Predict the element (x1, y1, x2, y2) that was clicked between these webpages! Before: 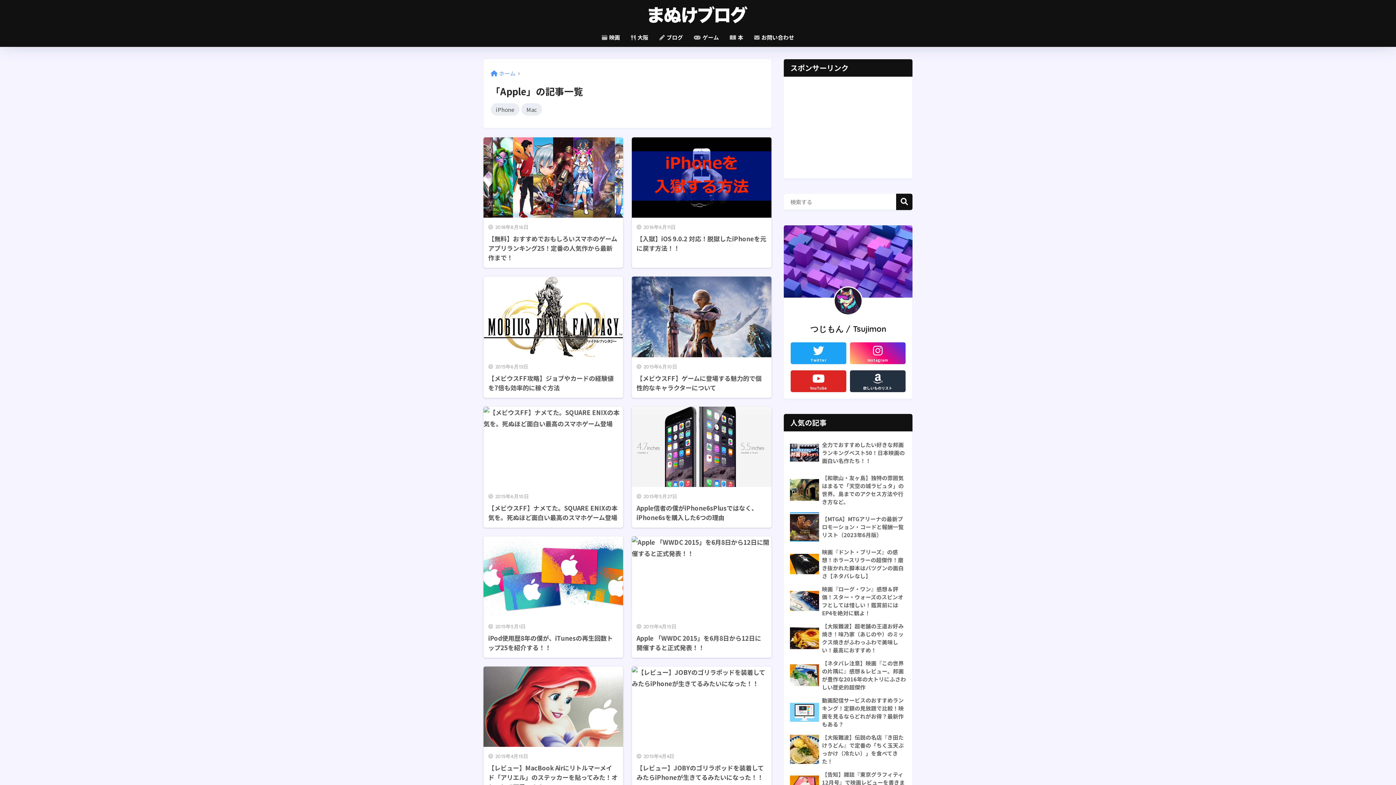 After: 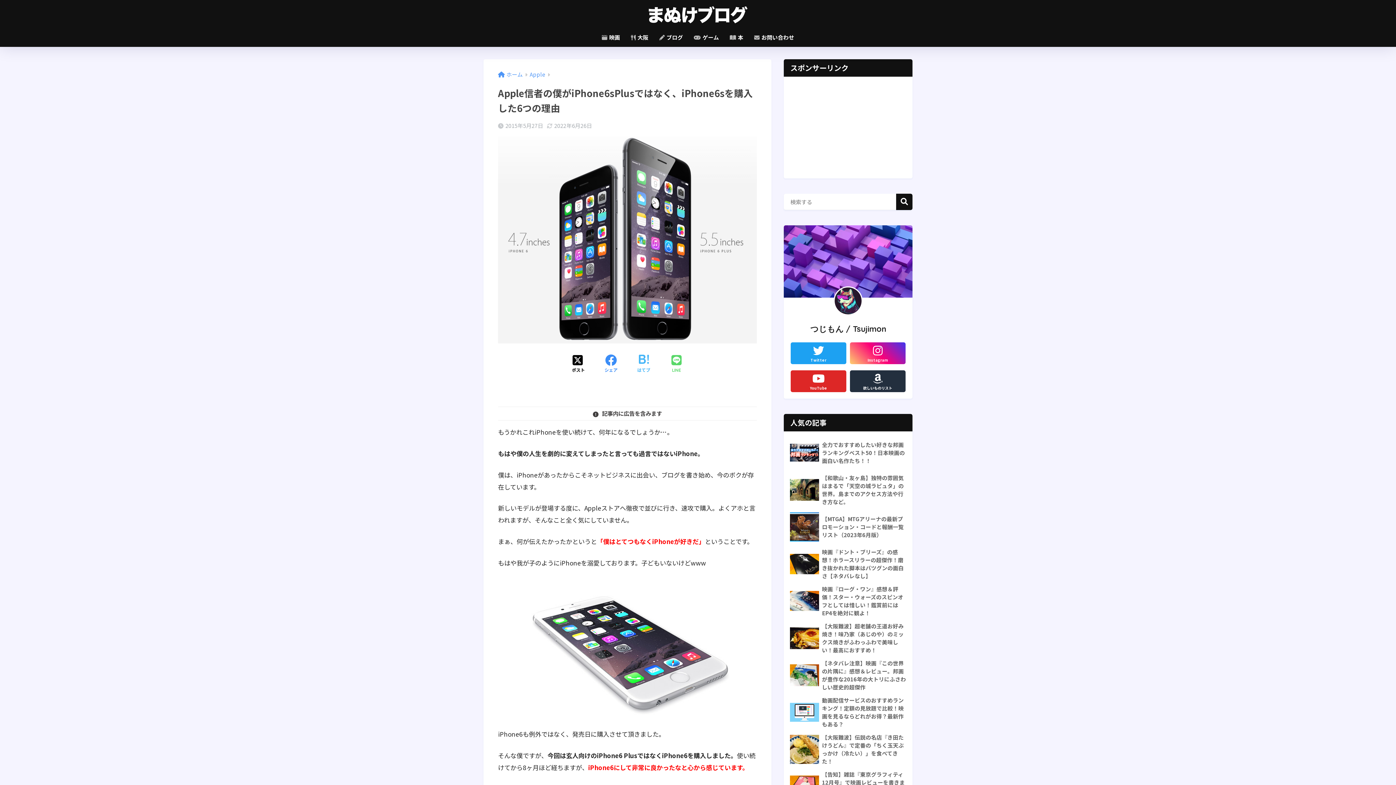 Action: bbox: (631, 406, 771, 528) label: 2015年5月27日
Apple信者の僕がiPhone6sPlusではなく、iPhone6sを購入した6つの理由